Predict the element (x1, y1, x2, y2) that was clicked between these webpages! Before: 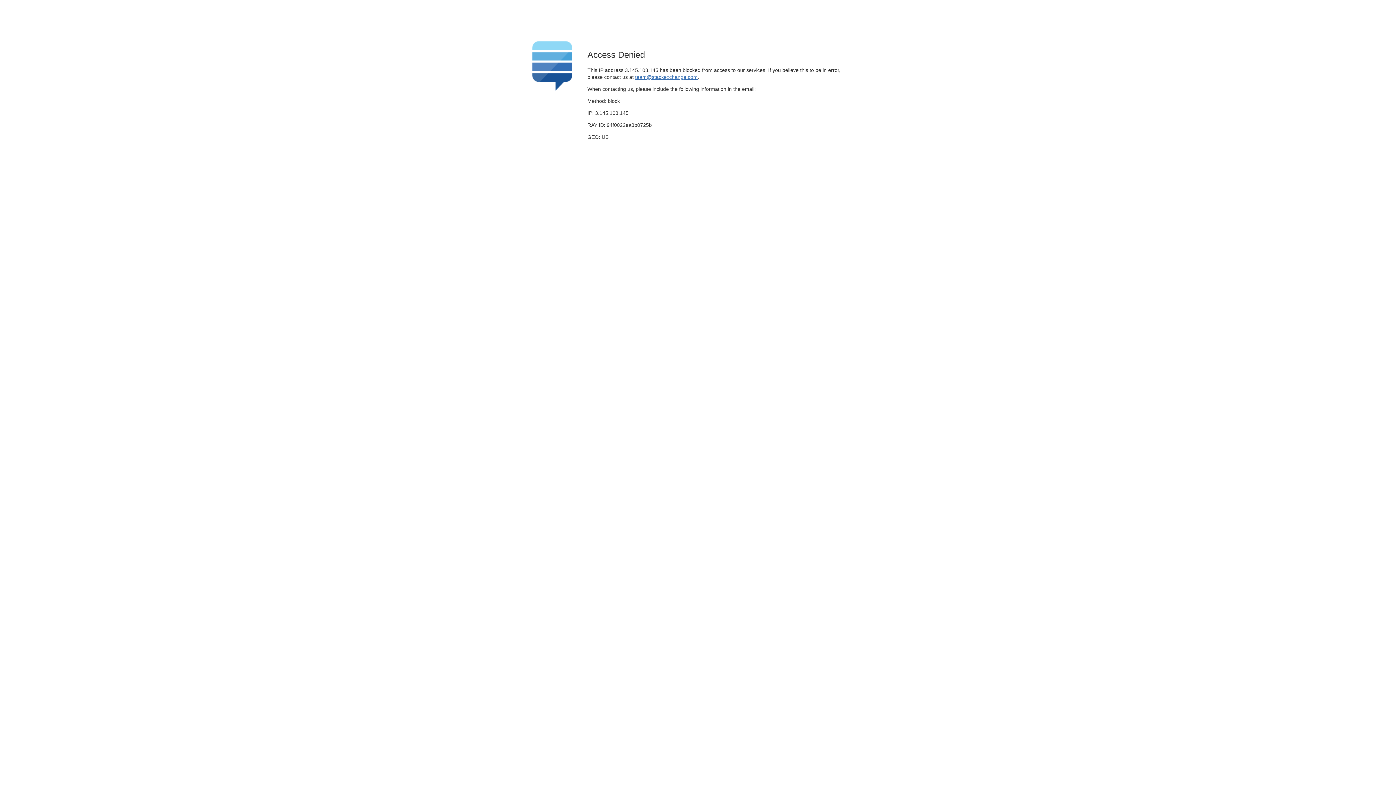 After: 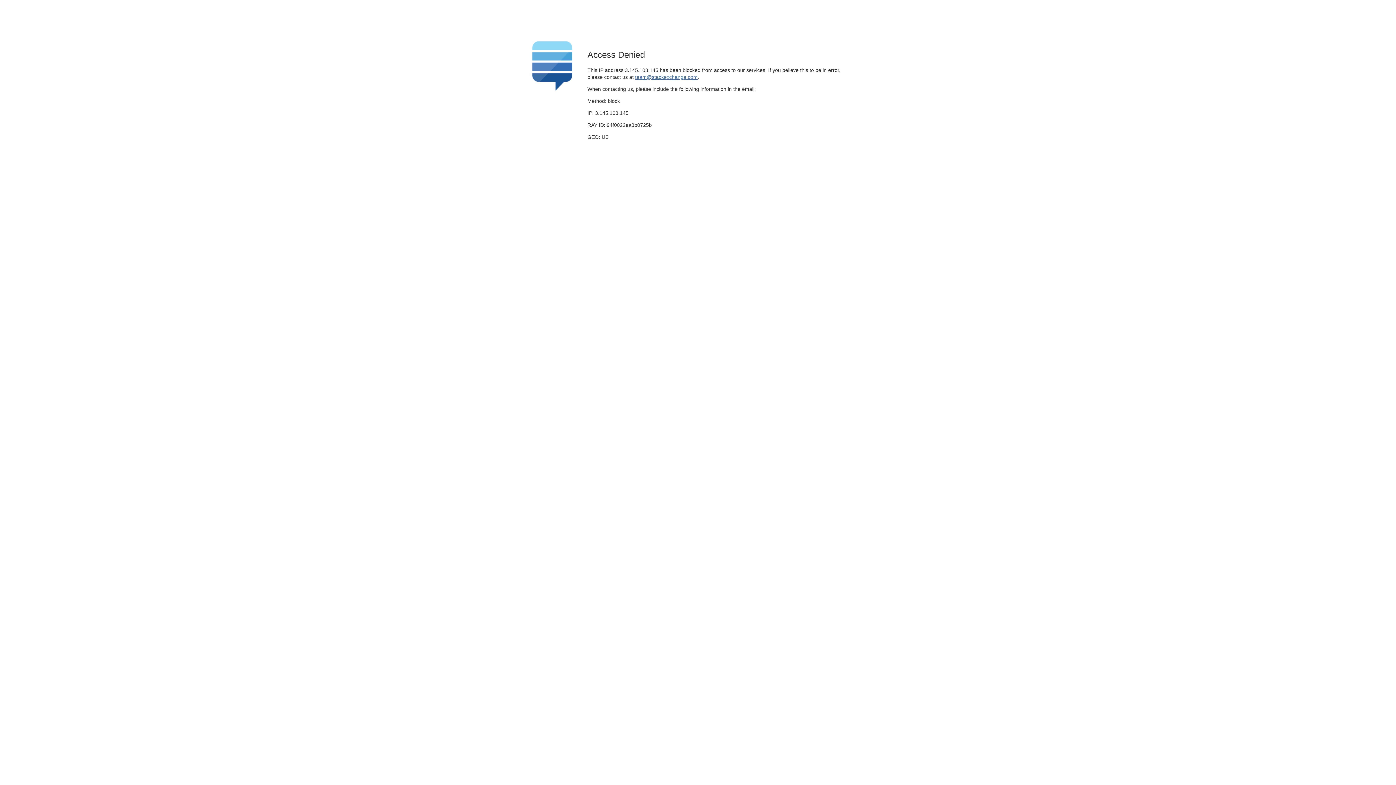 Action: bbox: (635, 74, 697, 79) label: team@stackexchange.com